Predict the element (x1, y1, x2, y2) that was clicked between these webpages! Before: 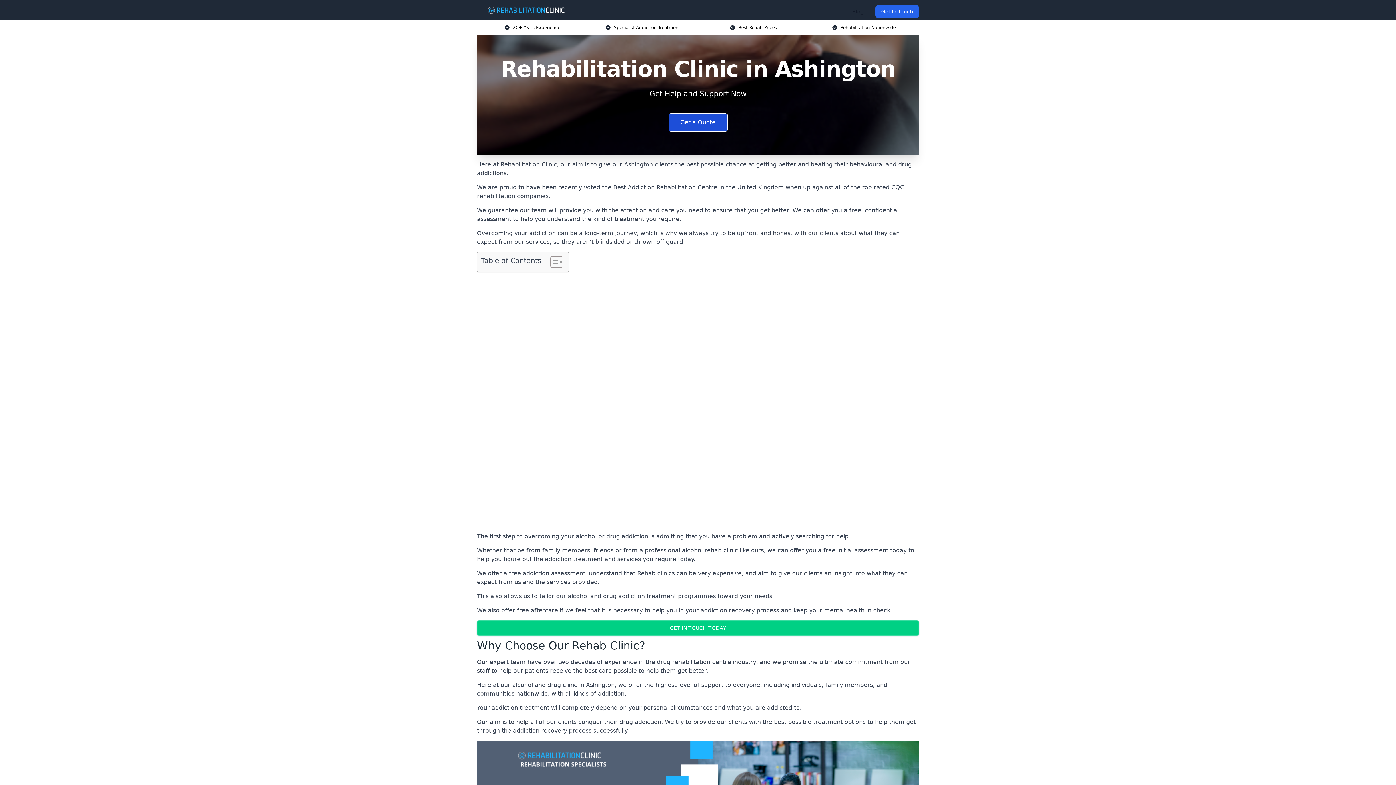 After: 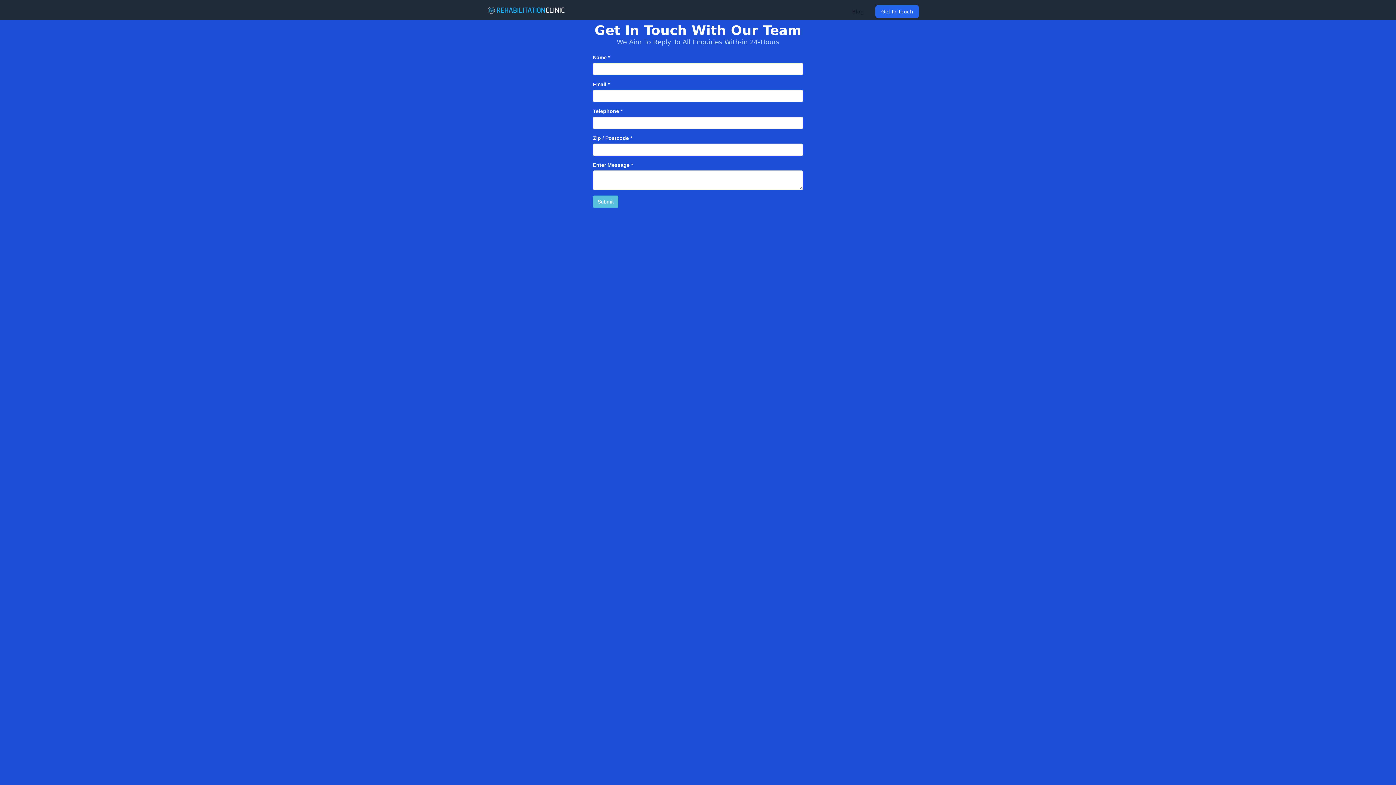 Action: label: Get a Quote bbox: (668, 113, 727, 131)